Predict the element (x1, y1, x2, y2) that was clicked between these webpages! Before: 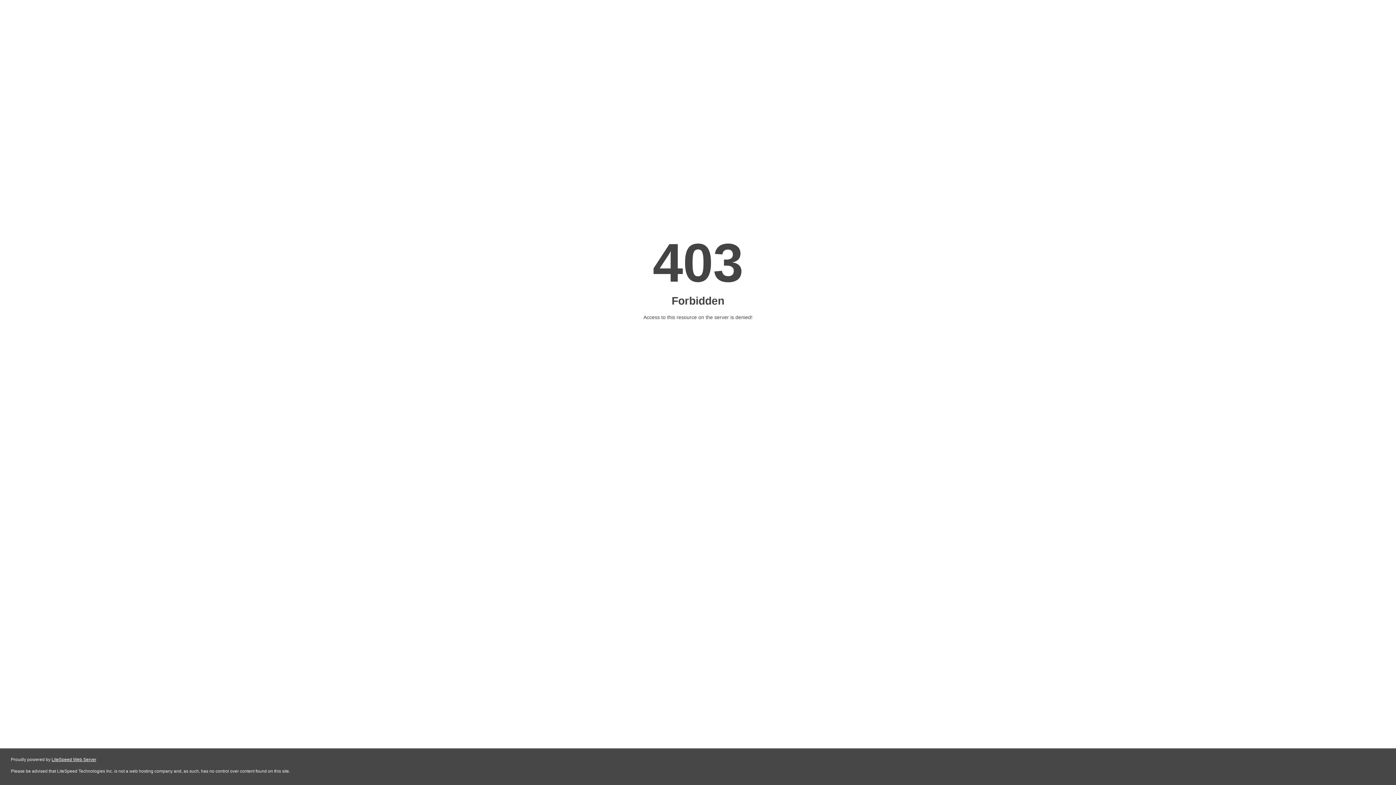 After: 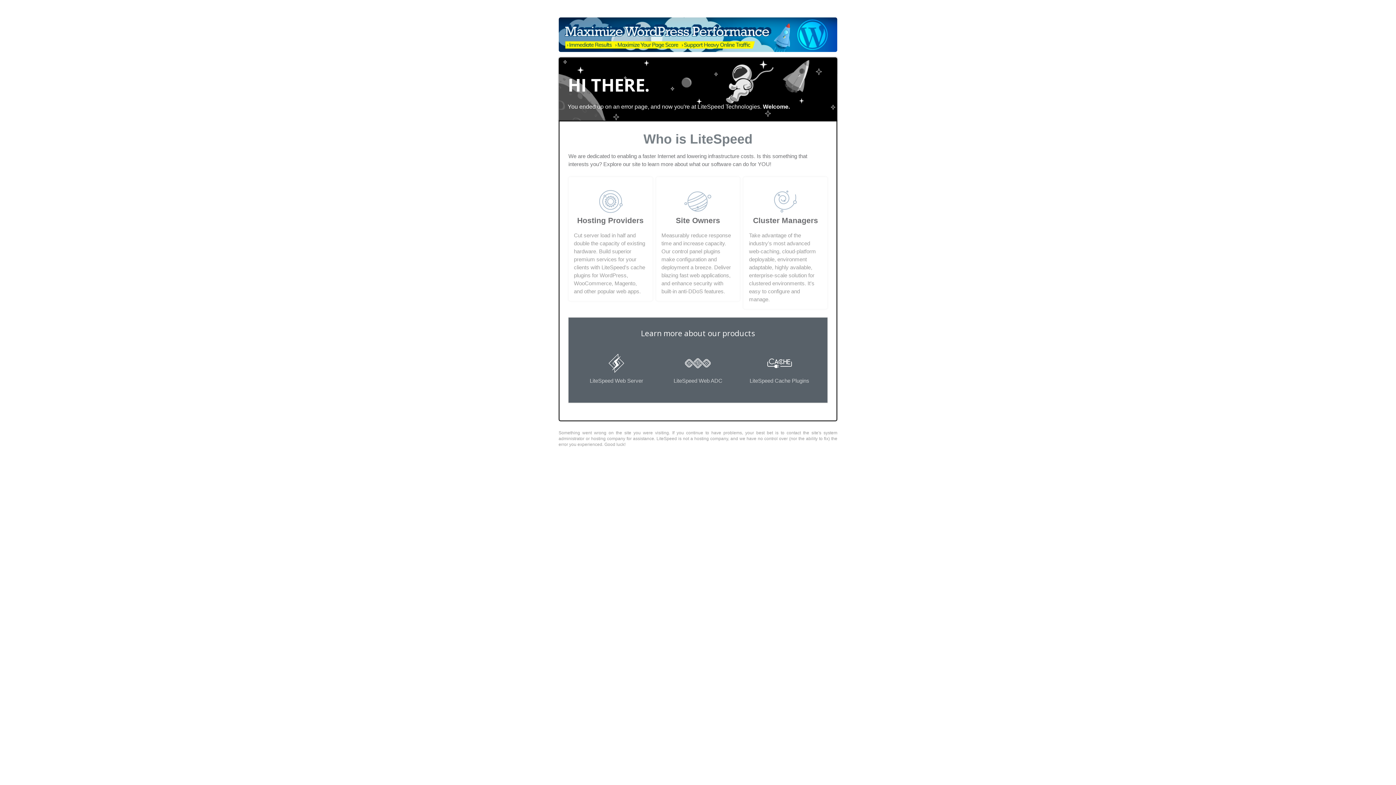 Action: label: LiteSpeed Web Server bbox: (51, 757, 96, 762)